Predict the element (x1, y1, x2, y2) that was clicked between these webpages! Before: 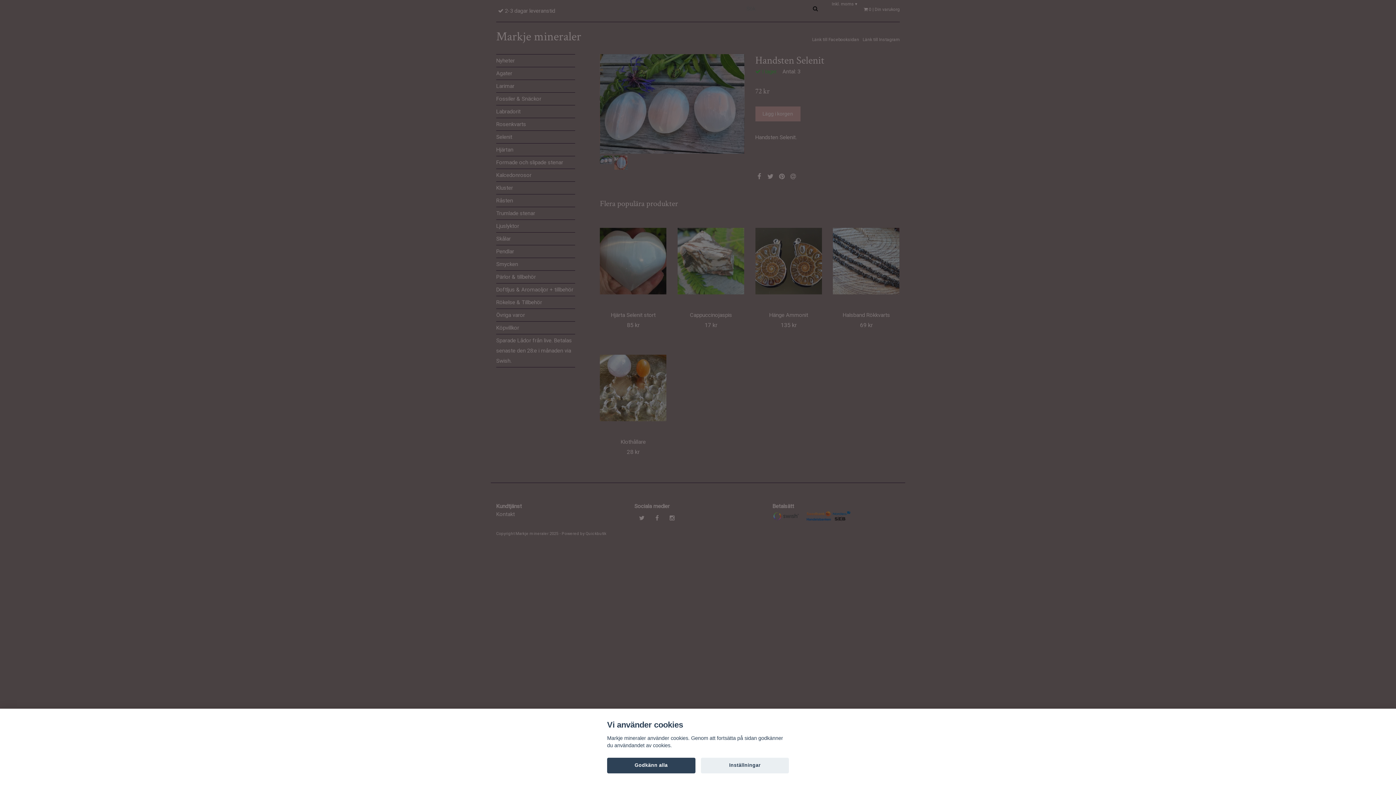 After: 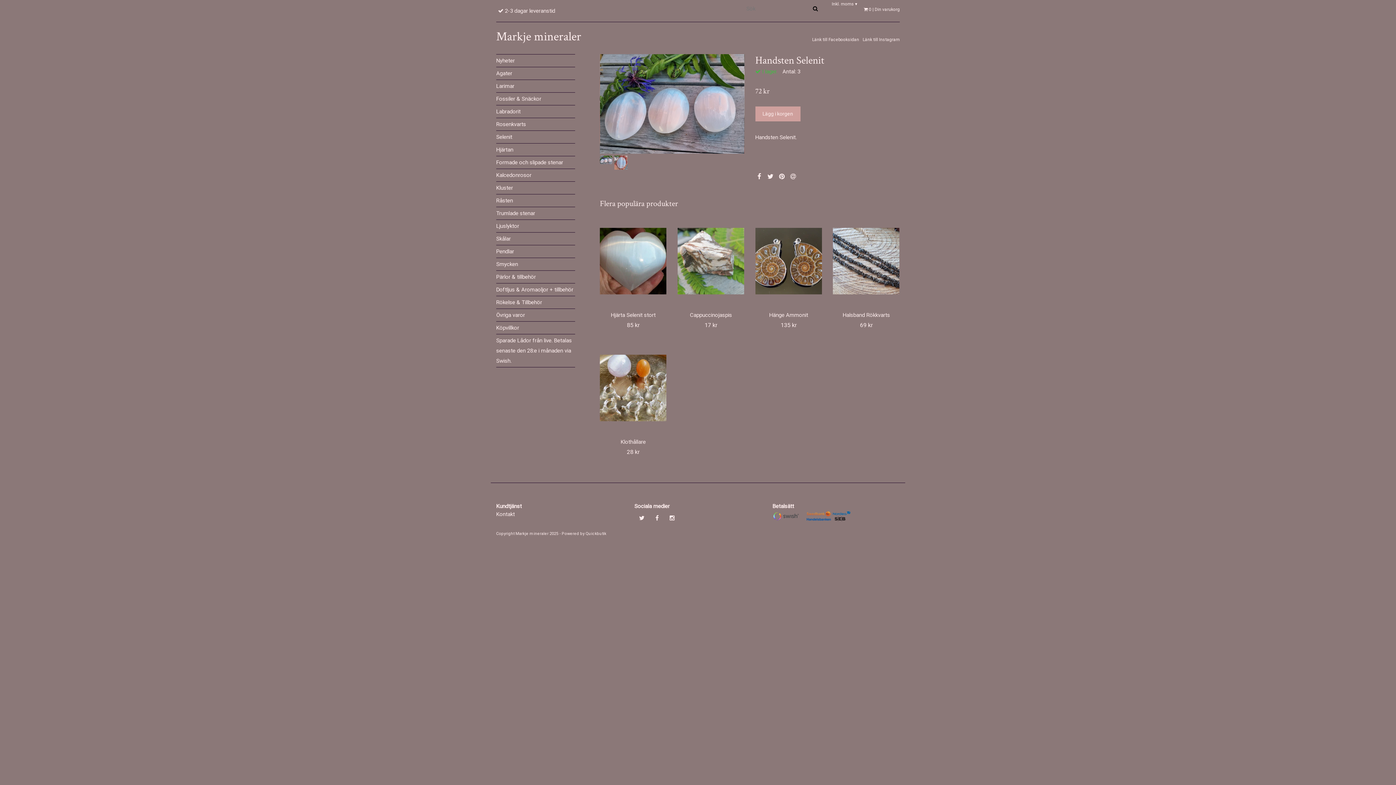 Action: bbox: (607, 758, 695, 773) label: Godkänn alla